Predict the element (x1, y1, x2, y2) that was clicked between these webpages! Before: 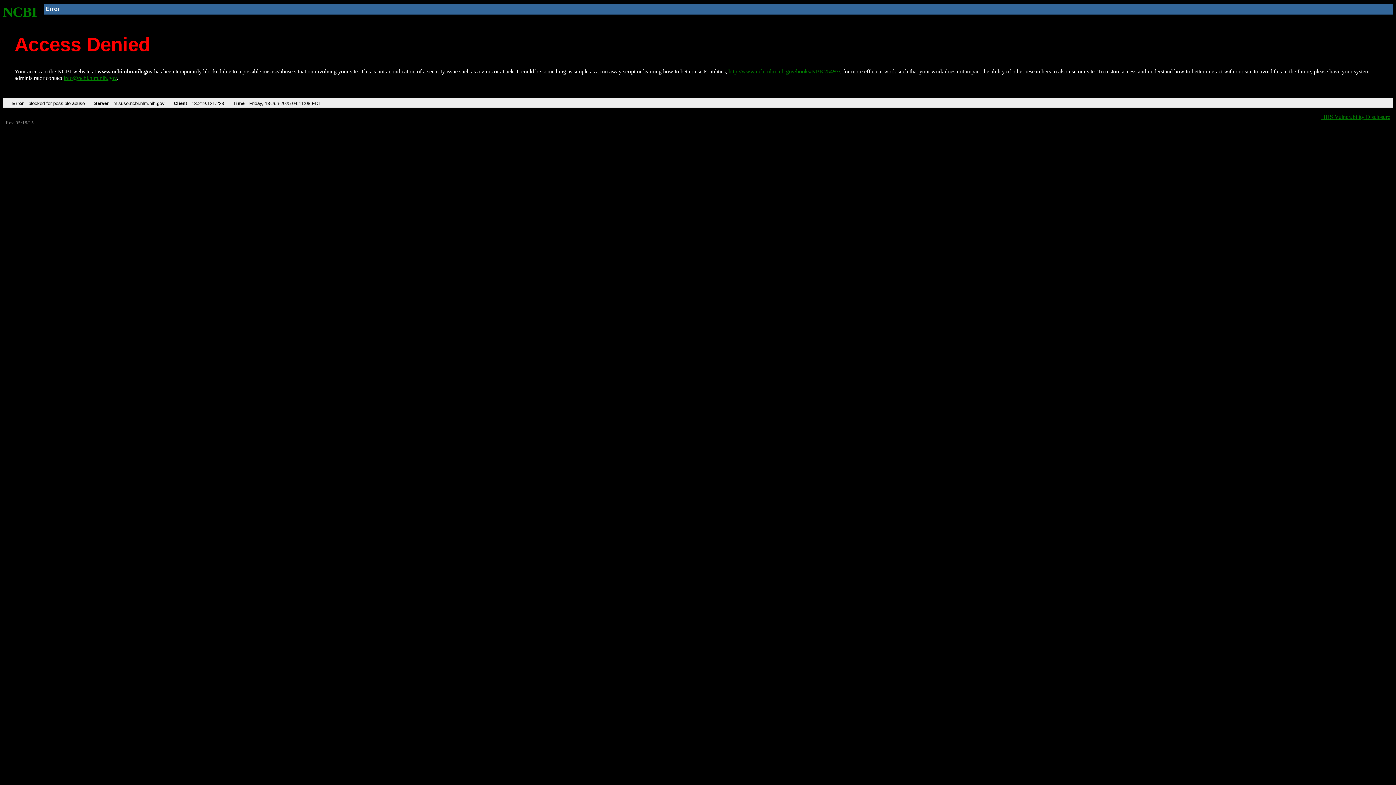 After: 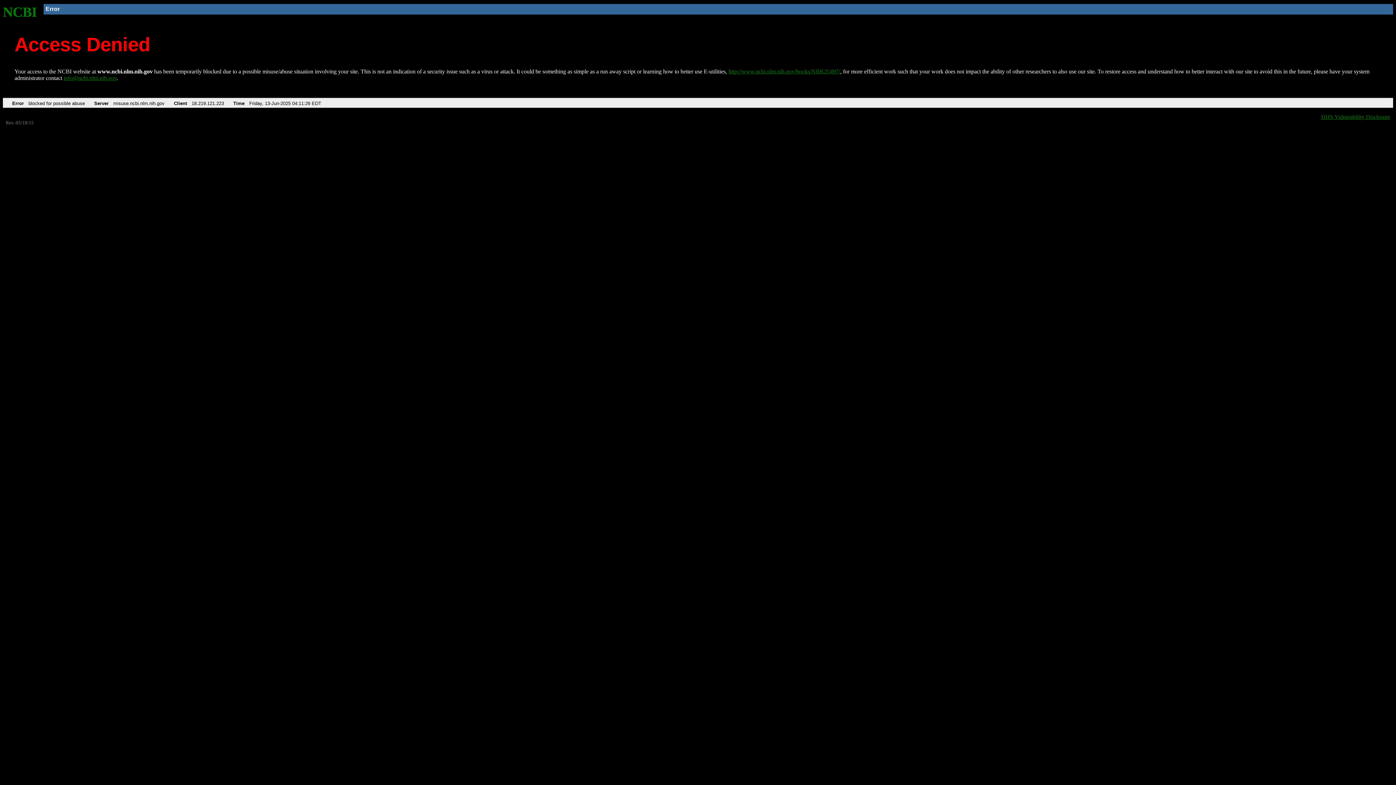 Action: label: NCBI bbox: (2, 4, 37, 19)